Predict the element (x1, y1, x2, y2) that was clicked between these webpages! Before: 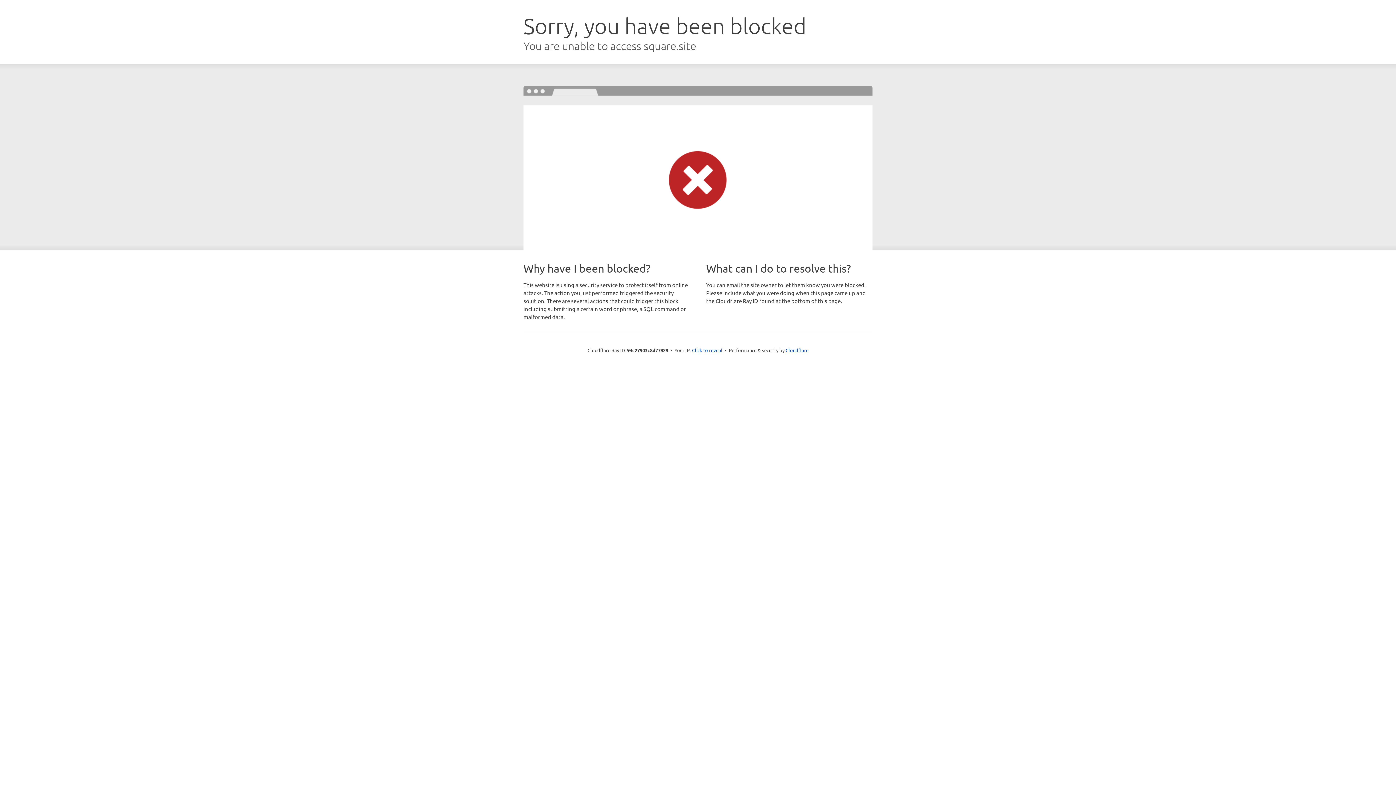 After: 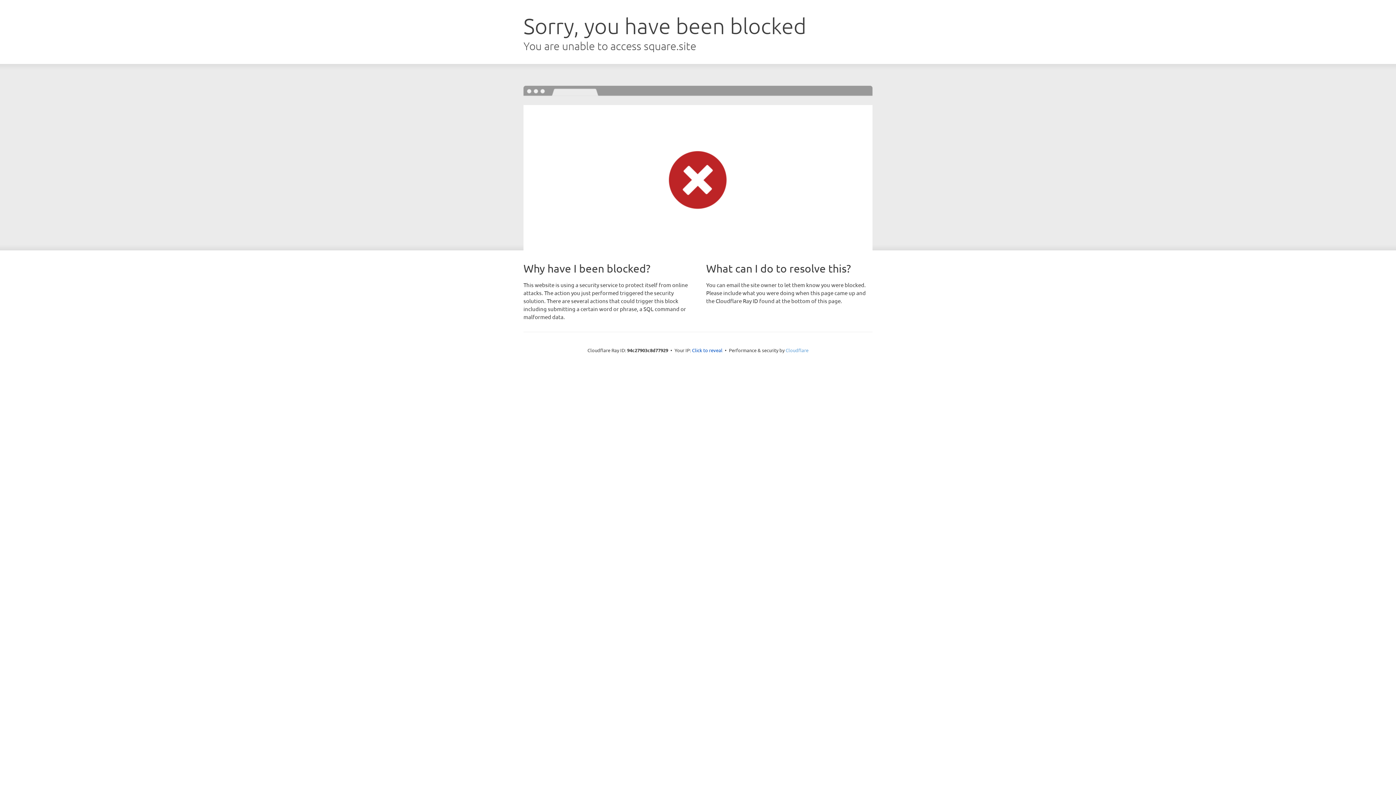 Action: bbox: (785, 347, 808, 353) label: Cloudflare